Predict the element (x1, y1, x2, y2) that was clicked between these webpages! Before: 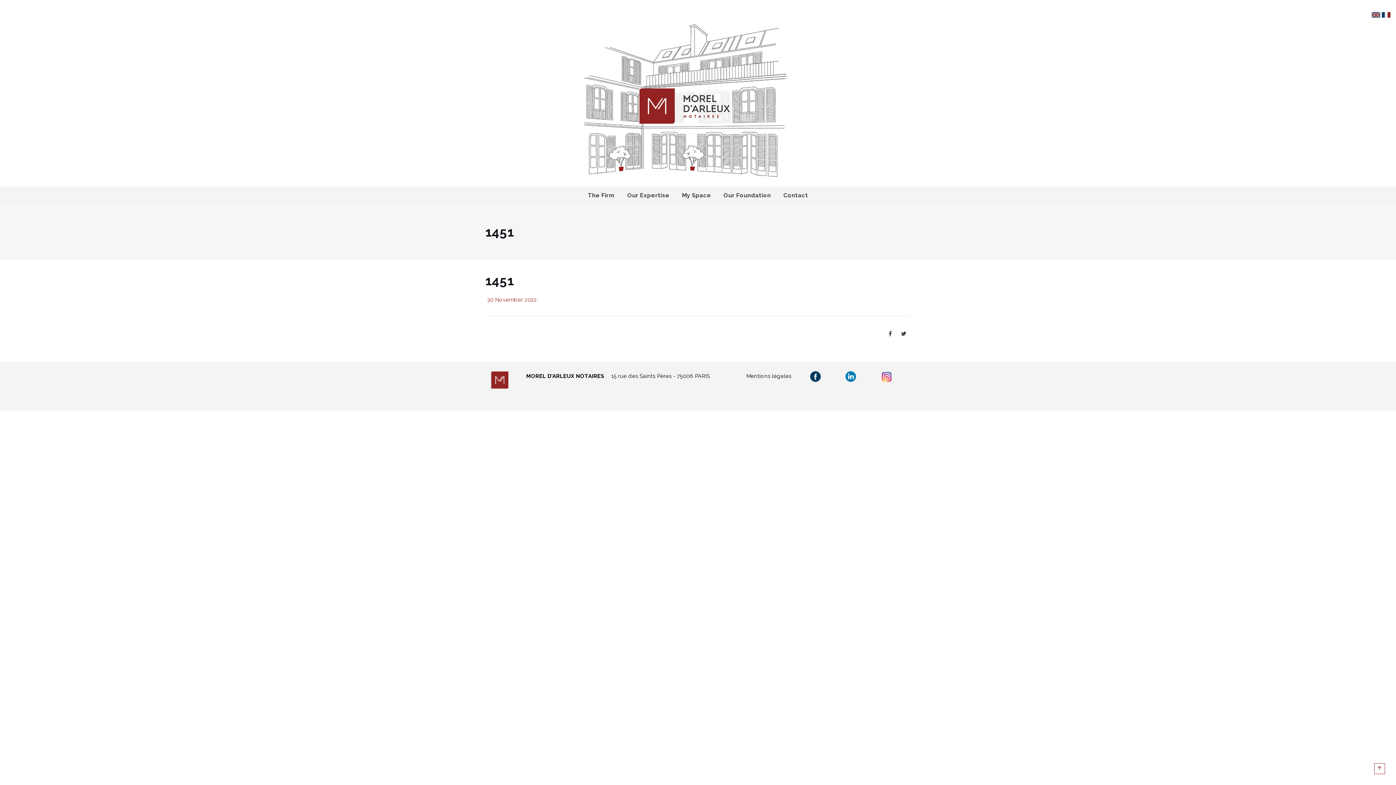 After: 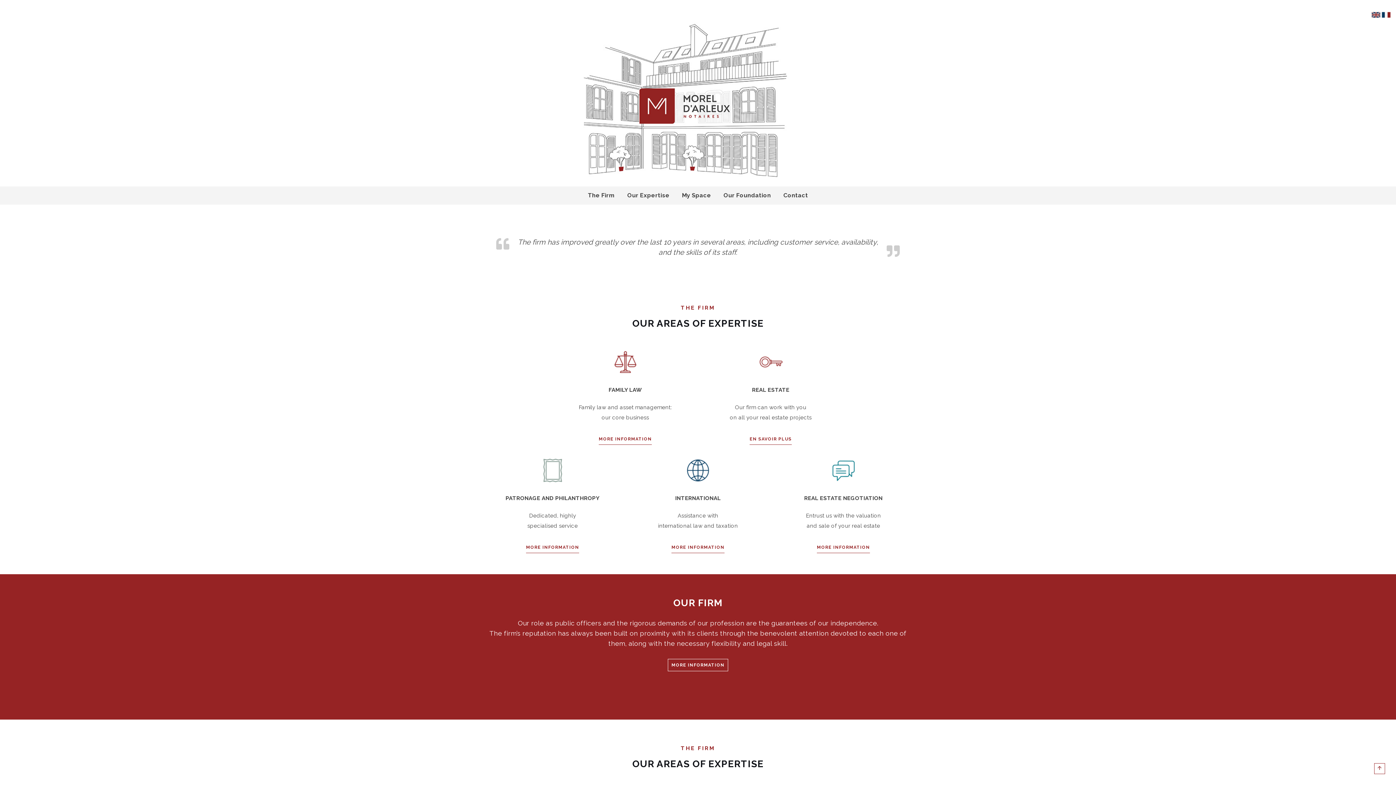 Action: bbox: (1371, 12, 1380, 19)